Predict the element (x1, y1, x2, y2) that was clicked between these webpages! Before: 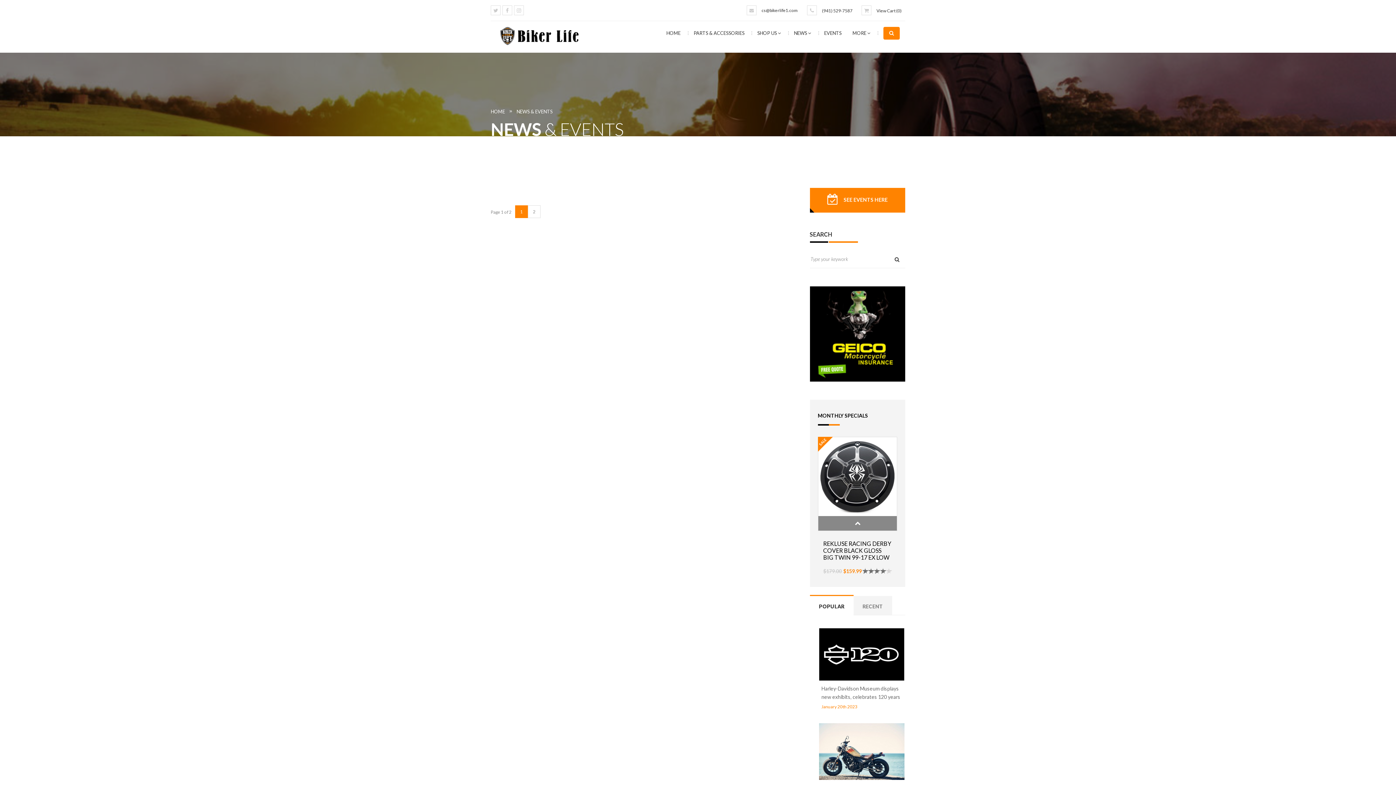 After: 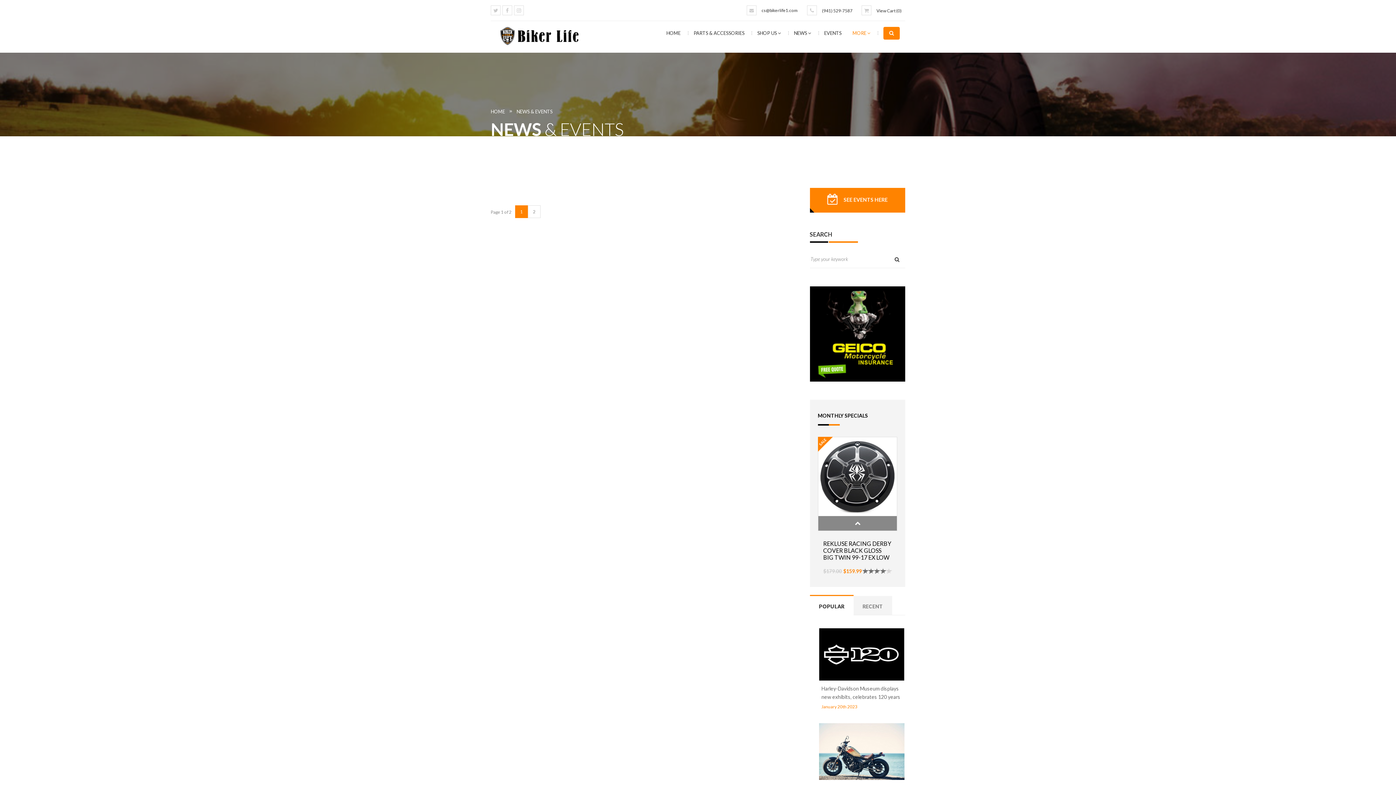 Action: label: MORE  bbox: (847, 30, 876, 36)